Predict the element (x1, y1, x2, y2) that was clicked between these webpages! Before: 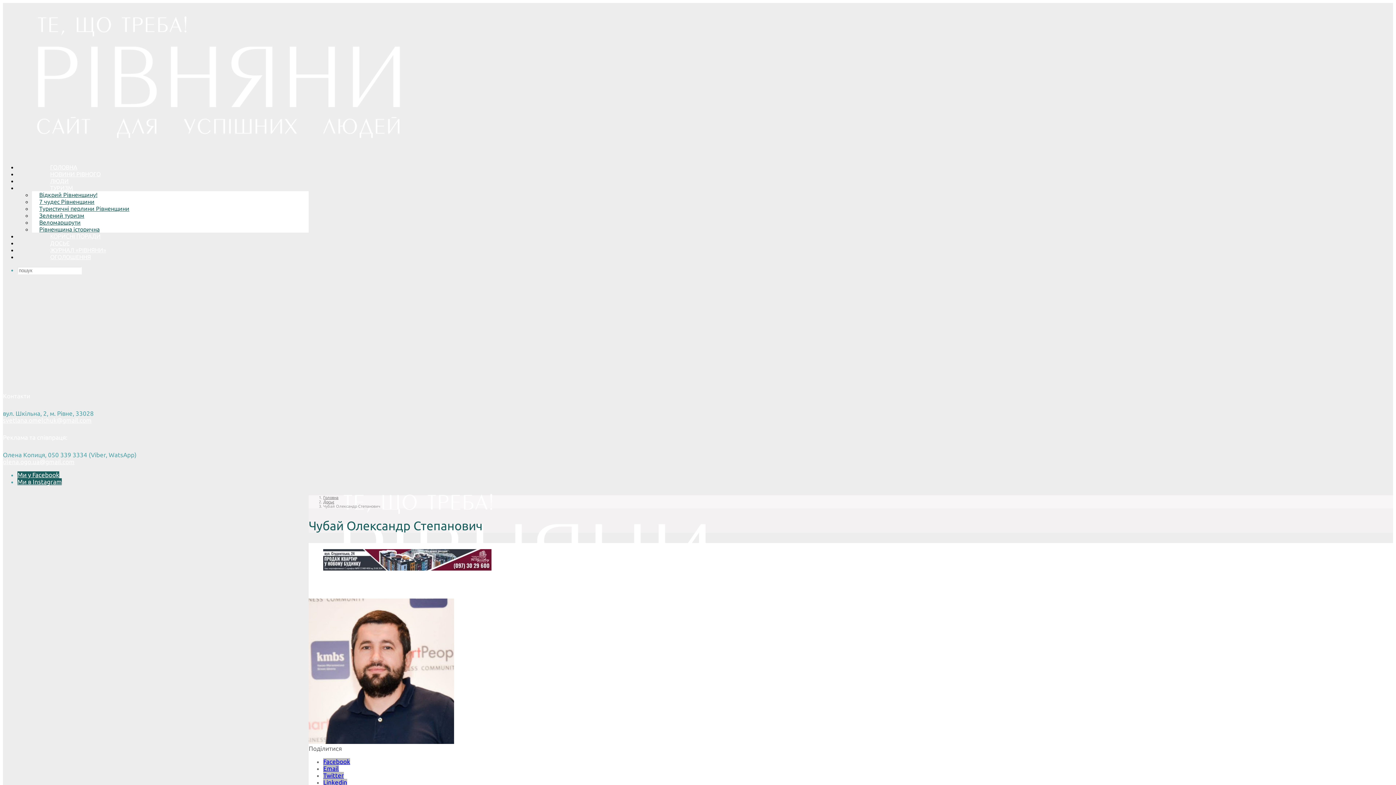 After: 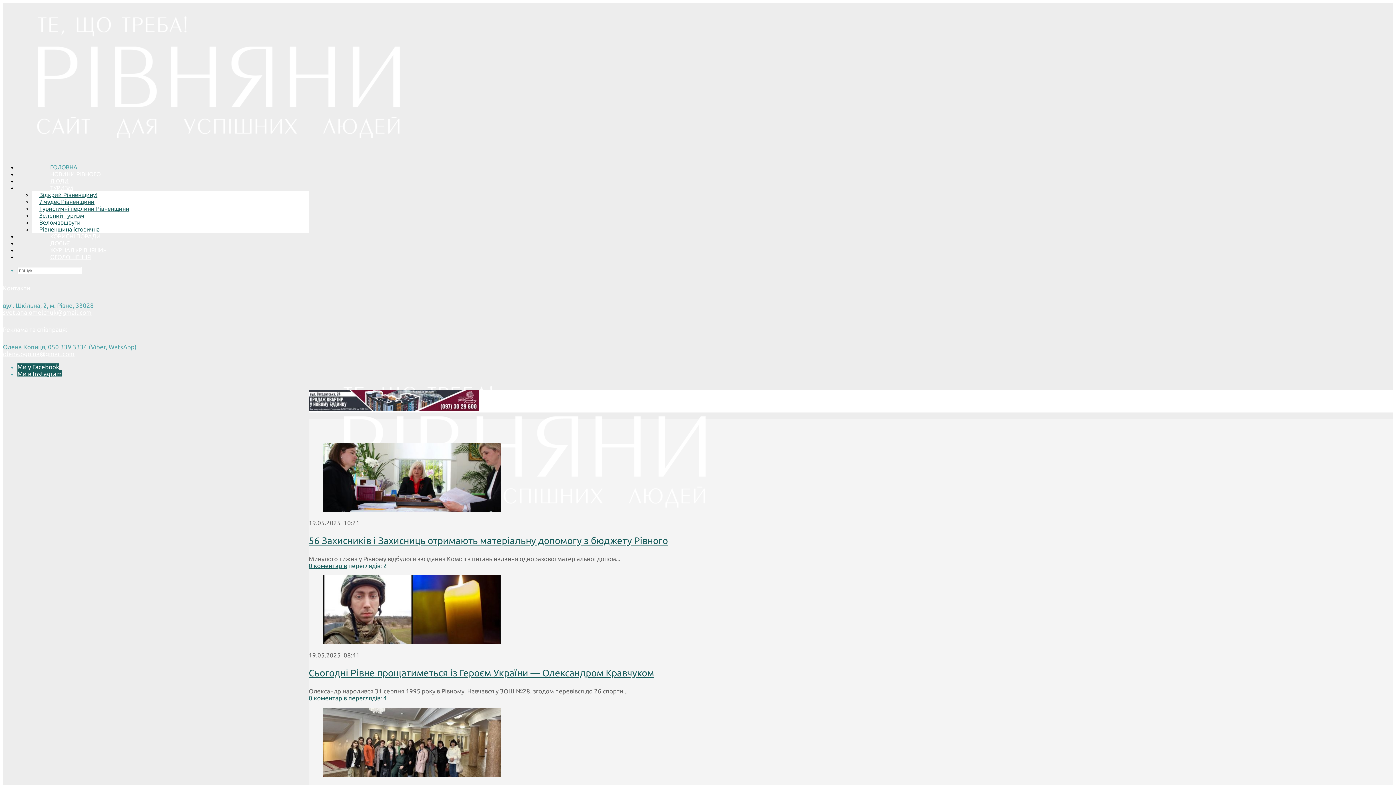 Action: bbox: (323, 499, 334, 504) label: Досьє